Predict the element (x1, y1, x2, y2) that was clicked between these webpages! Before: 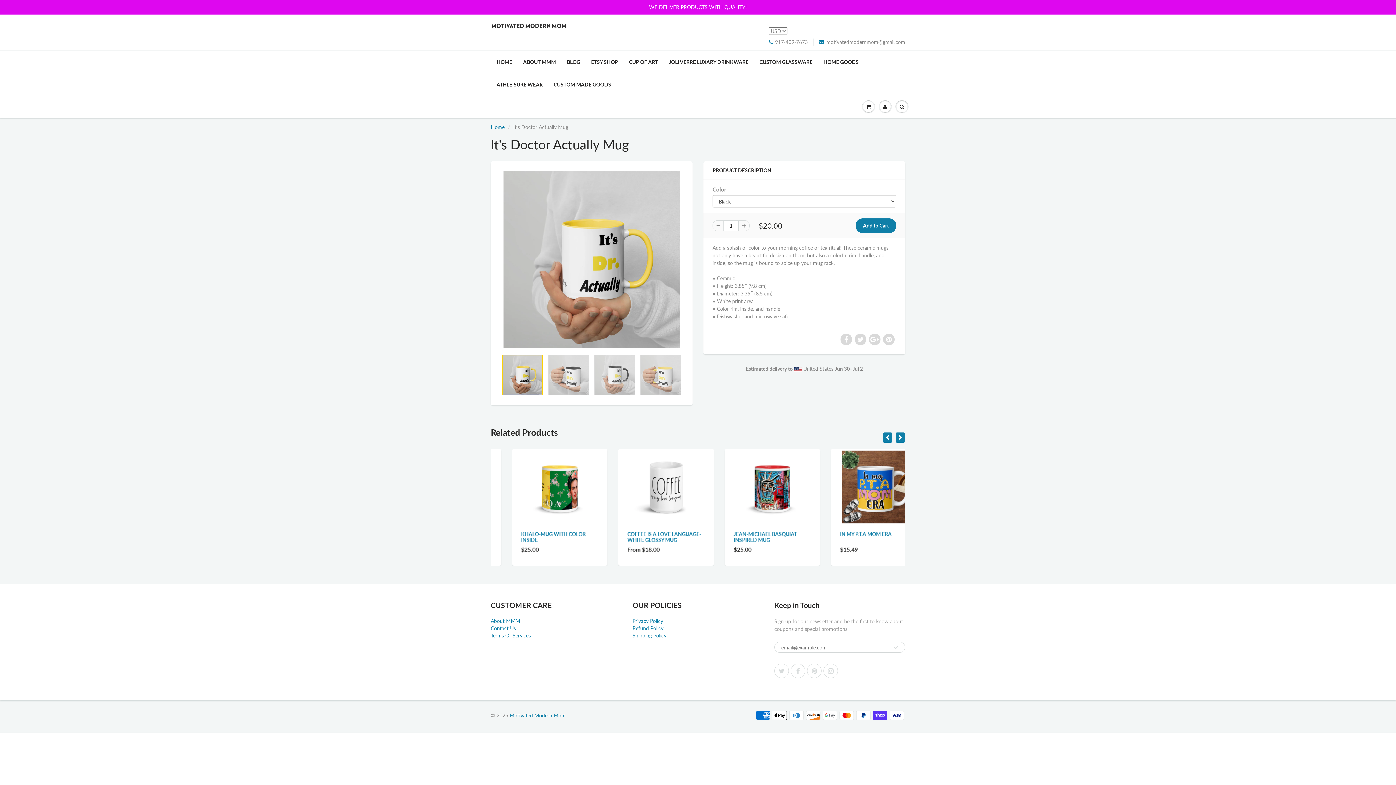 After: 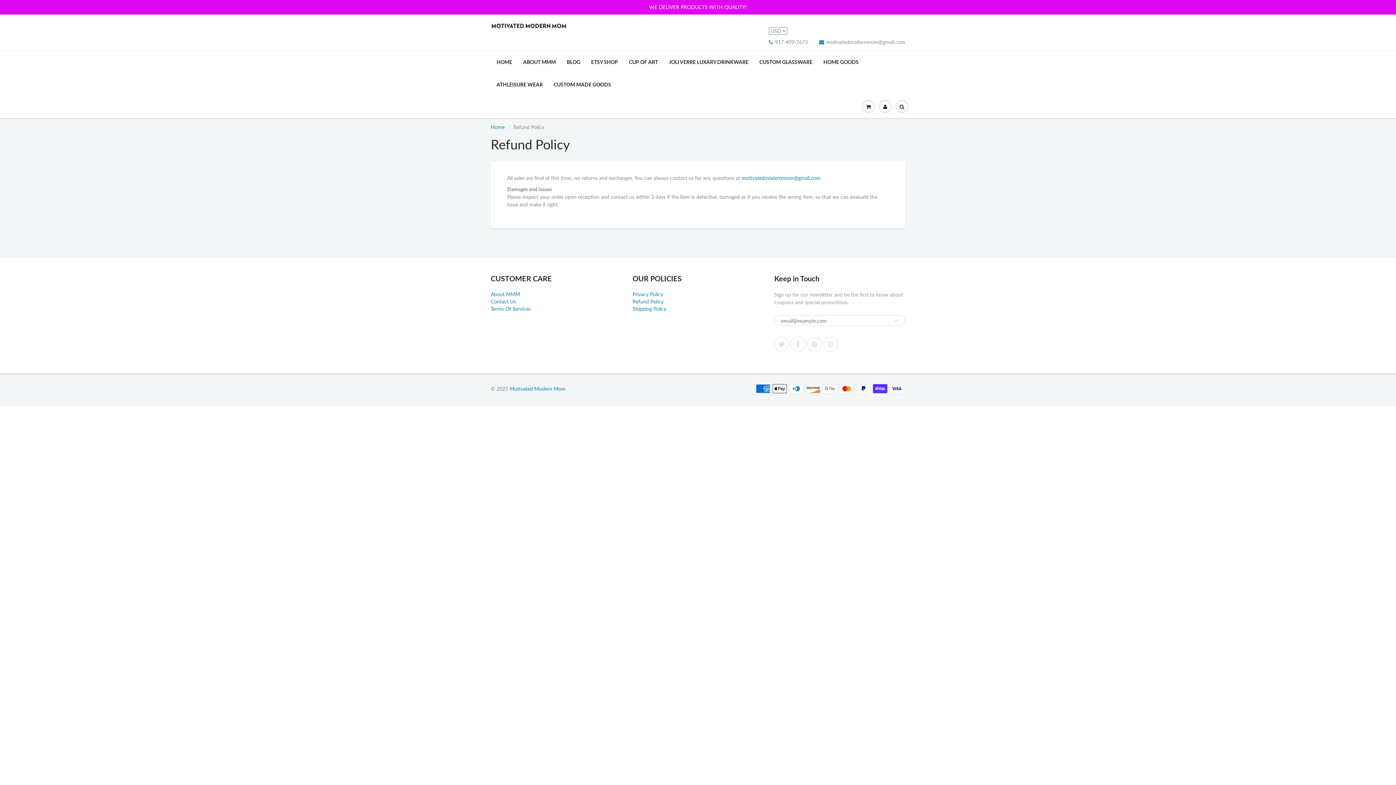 Action: bbox: (632, 625, 663, 631) label: Refund Policy